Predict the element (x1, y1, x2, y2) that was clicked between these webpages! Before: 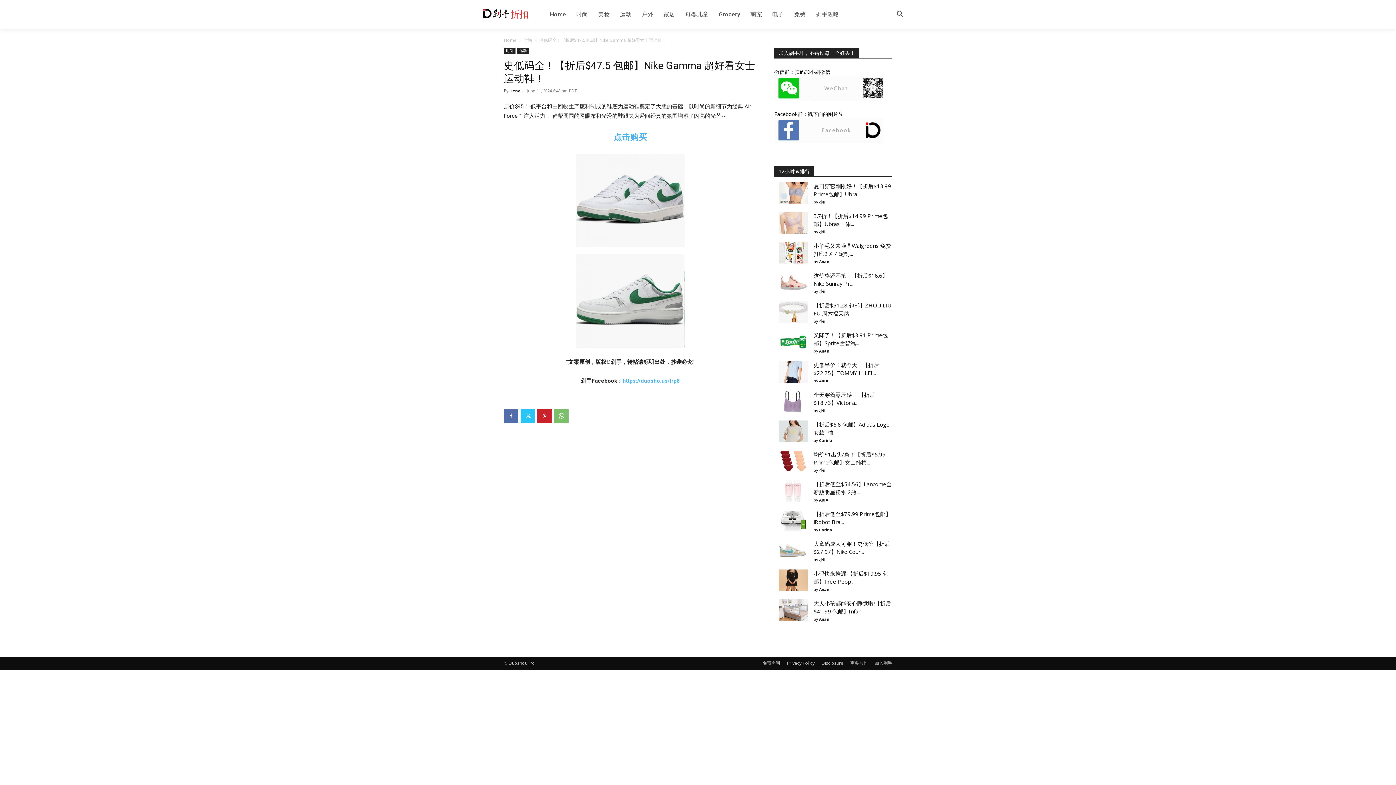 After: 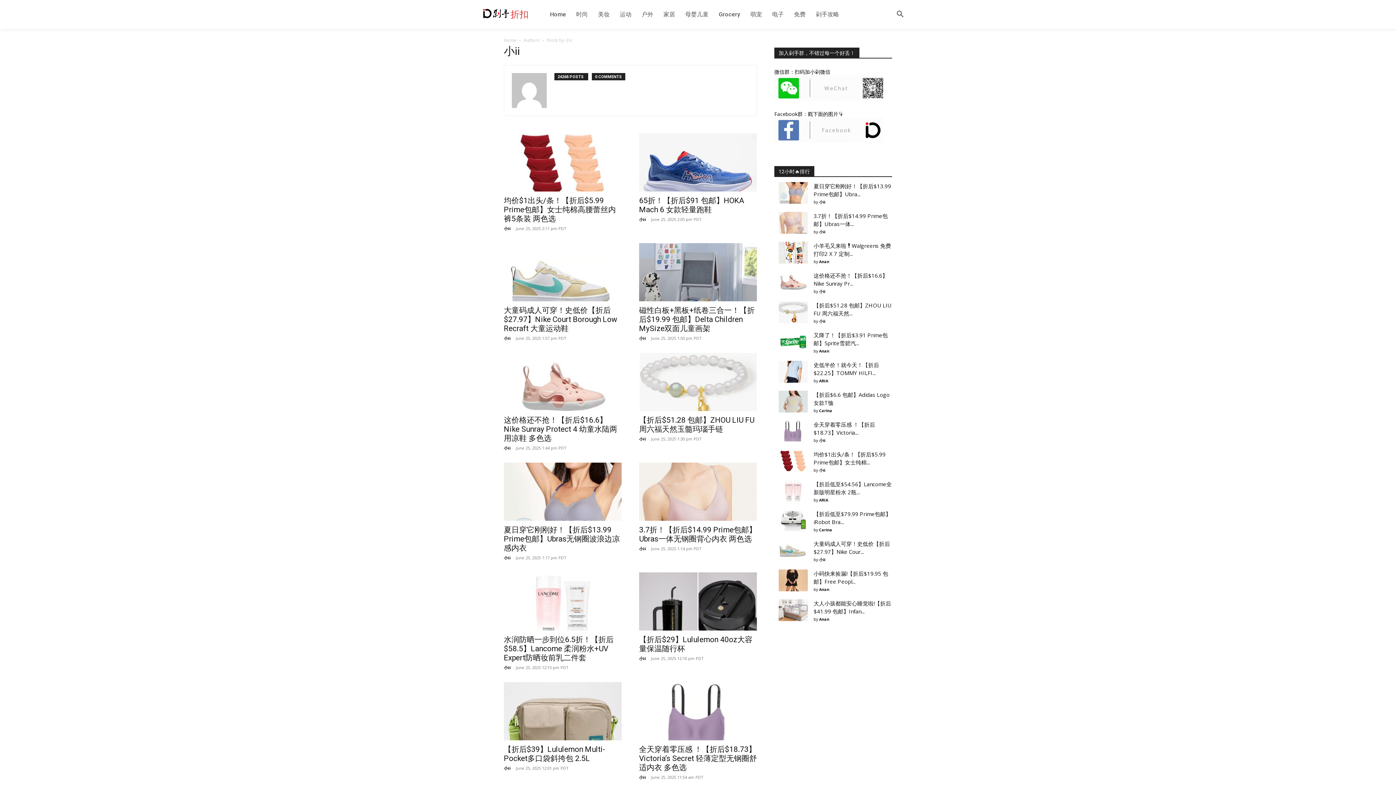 Action: label: 小ii bbox: (819, 318, 825, 323)